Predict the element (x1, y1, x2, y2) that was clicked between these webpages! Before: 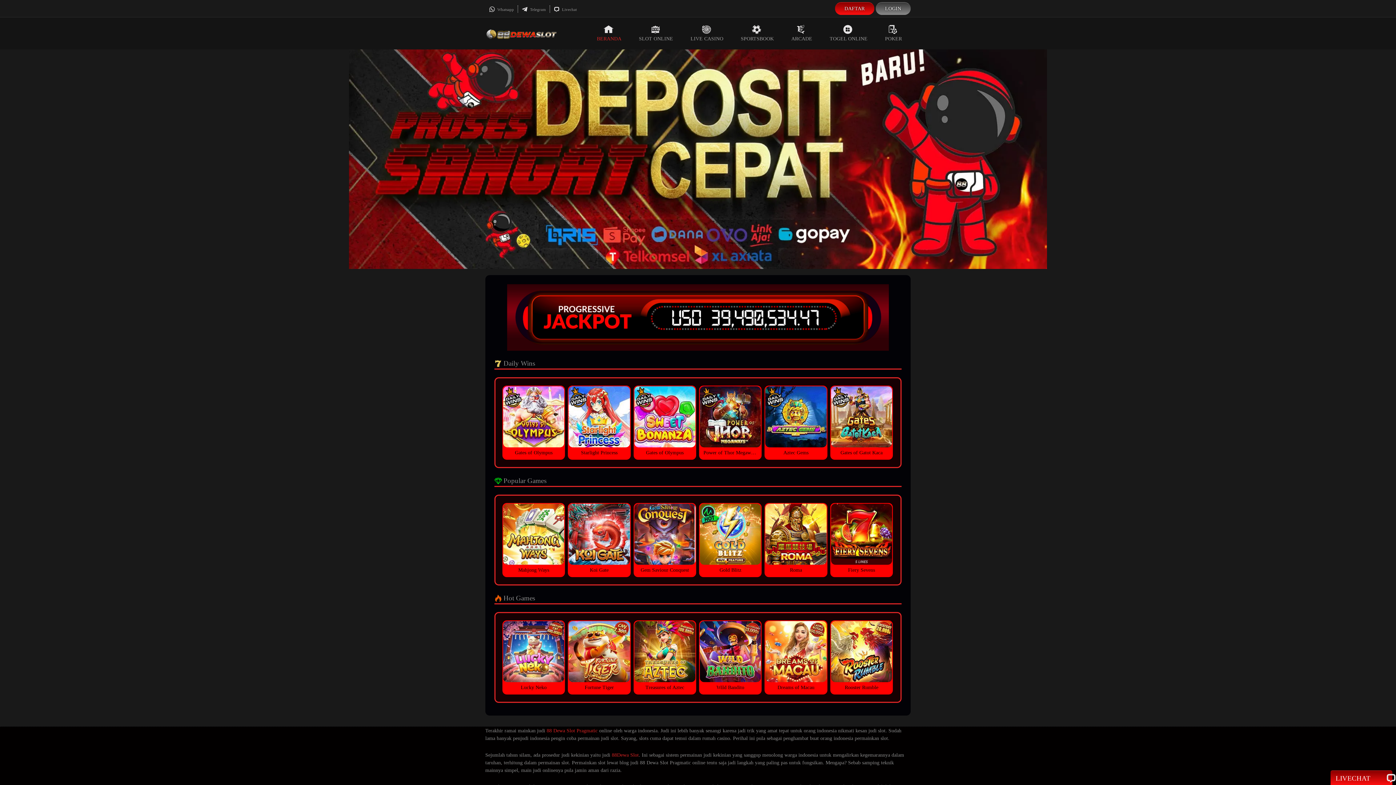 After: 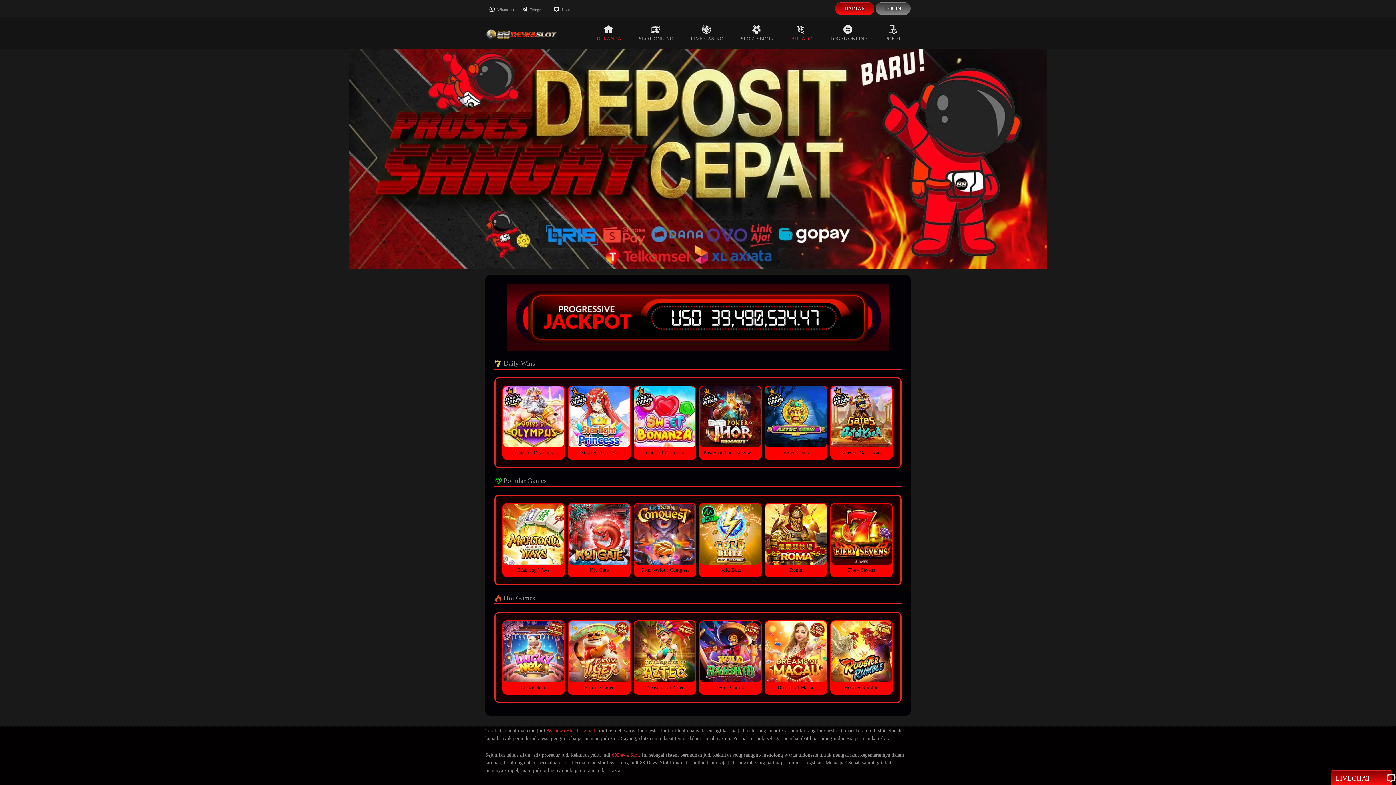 Action: bbox: (782, 17, 821, 49) label: ARCADE